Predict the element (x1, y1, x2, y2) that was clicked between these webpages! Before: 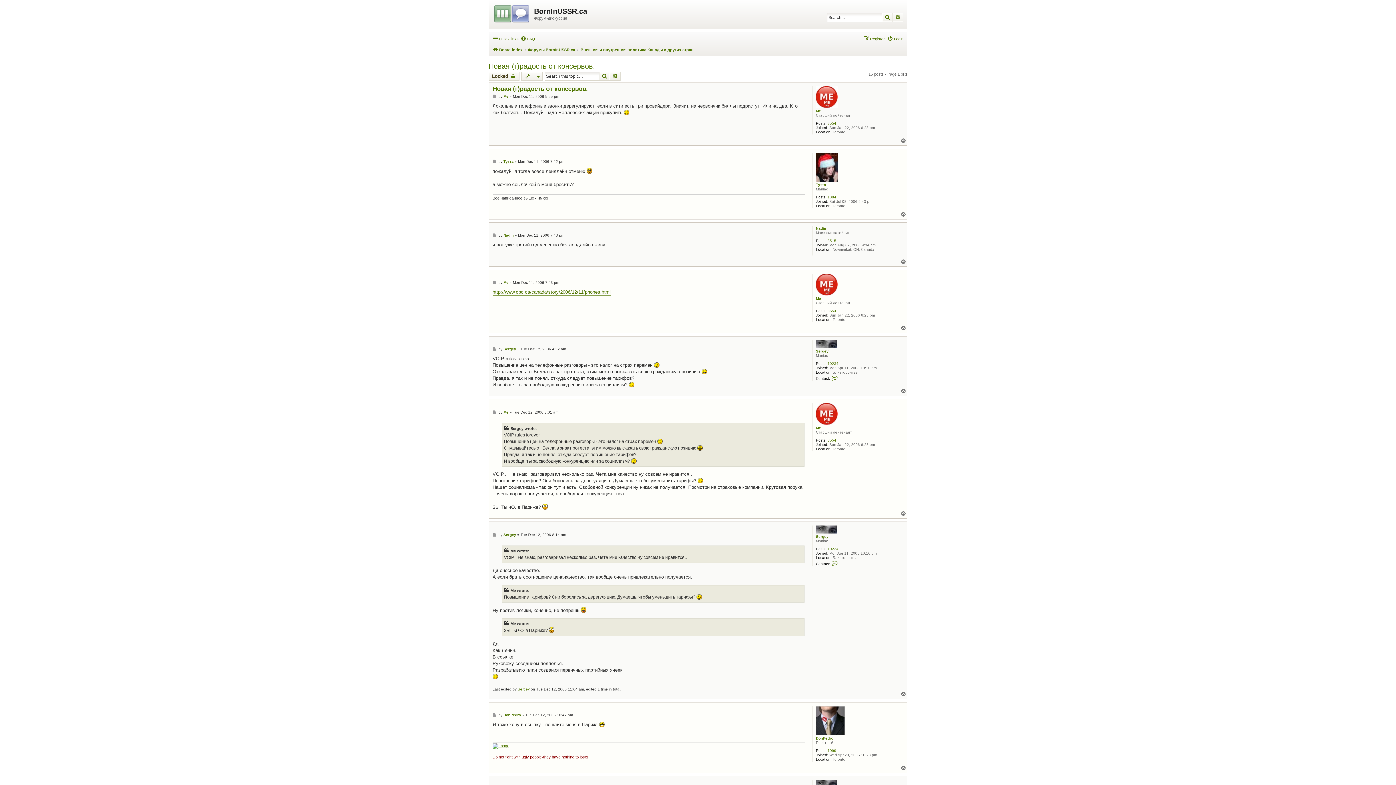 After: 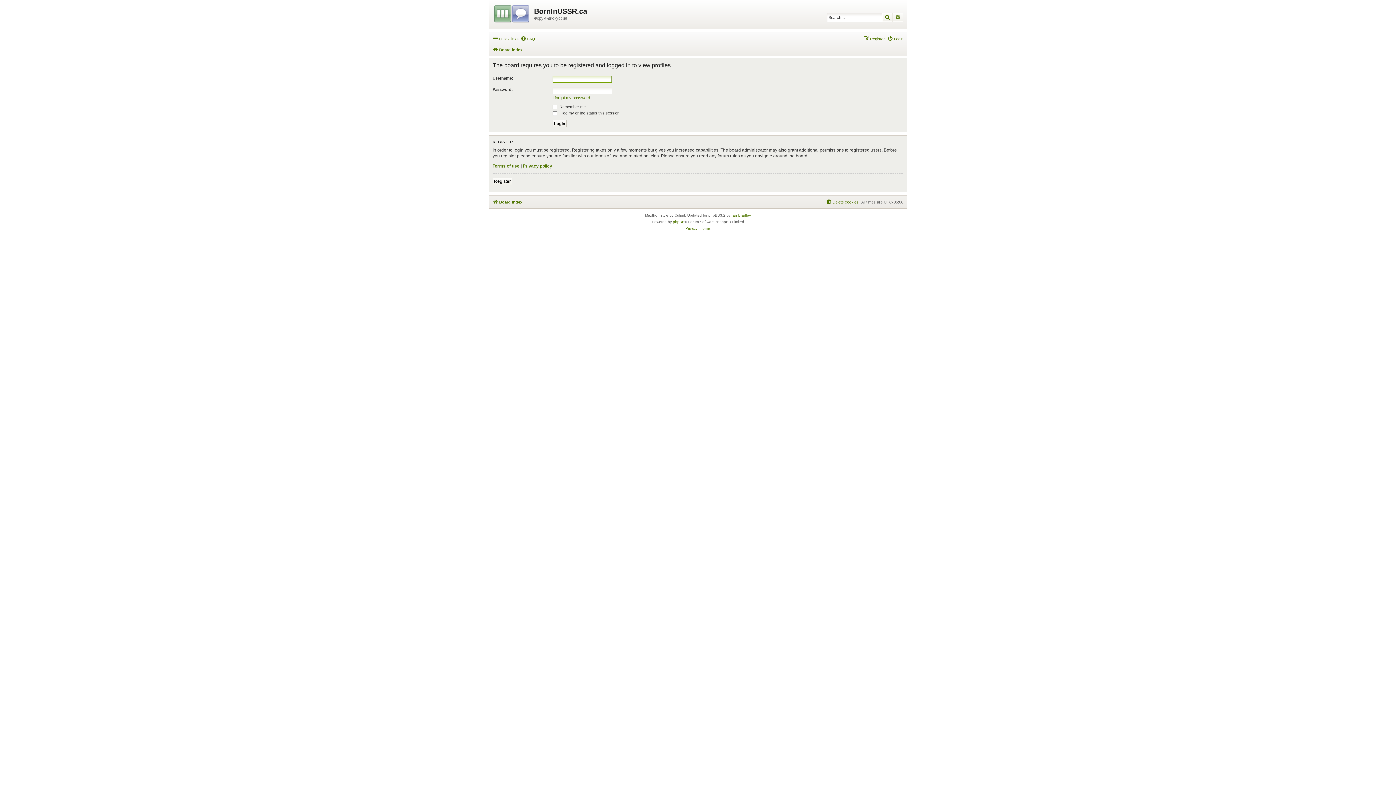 Action: bbox: (503, 94, 508, 98) label: Me